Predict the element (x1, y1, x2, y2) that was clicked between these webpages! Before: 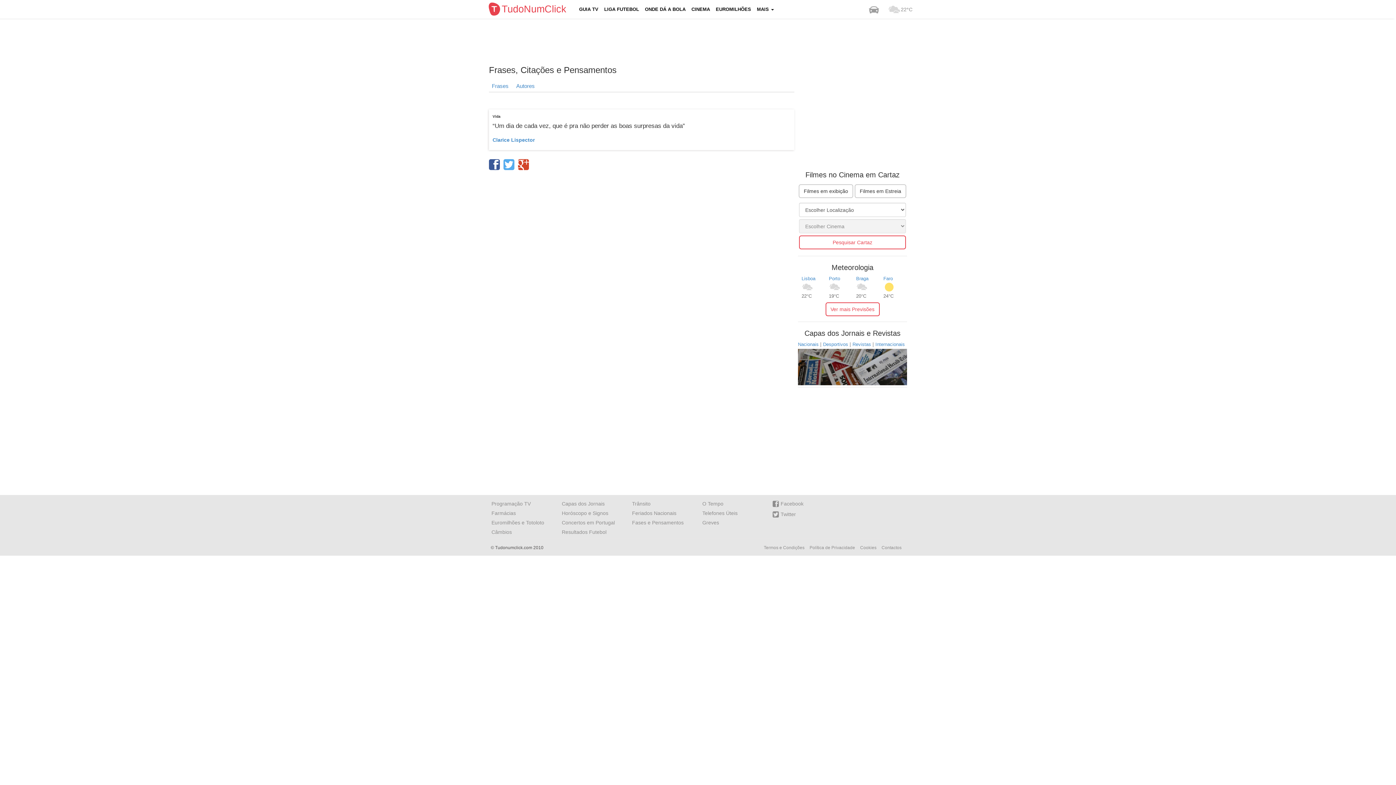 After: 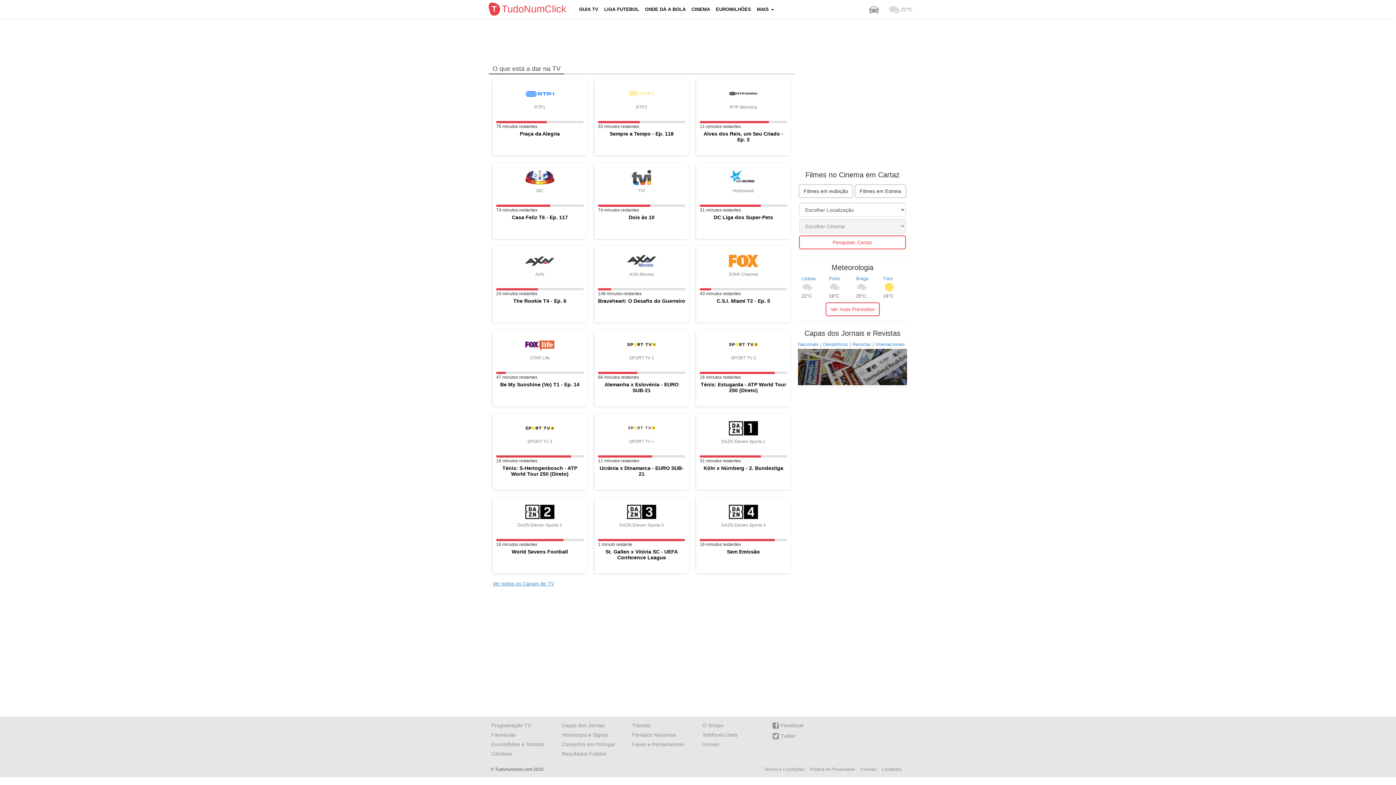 Action: label: TudoNumClick bbox: (487, 0, 566, 18)